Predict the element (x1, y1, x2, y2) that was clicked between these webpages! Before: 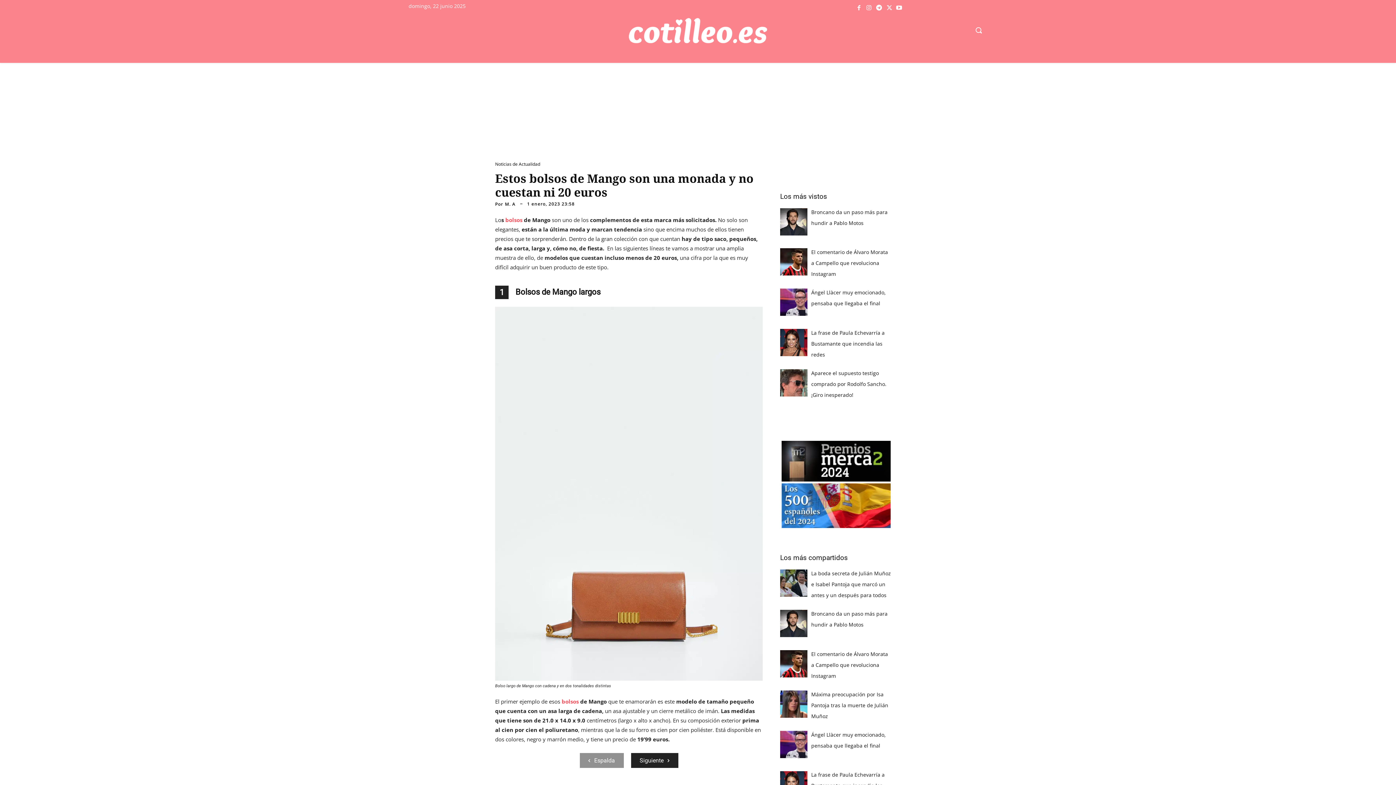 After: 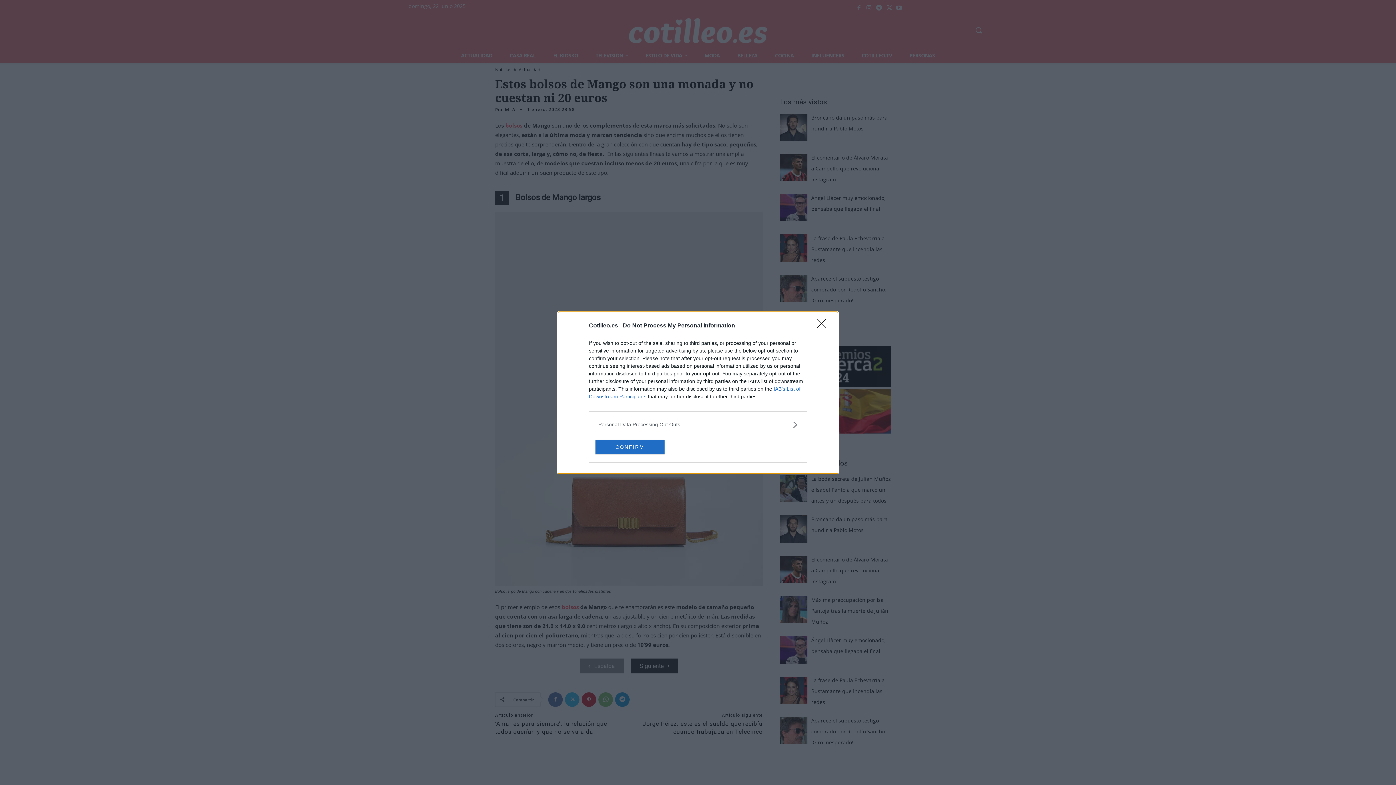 Action: bbox: (428, 48, 477, 62) label: ACTUALIDAD